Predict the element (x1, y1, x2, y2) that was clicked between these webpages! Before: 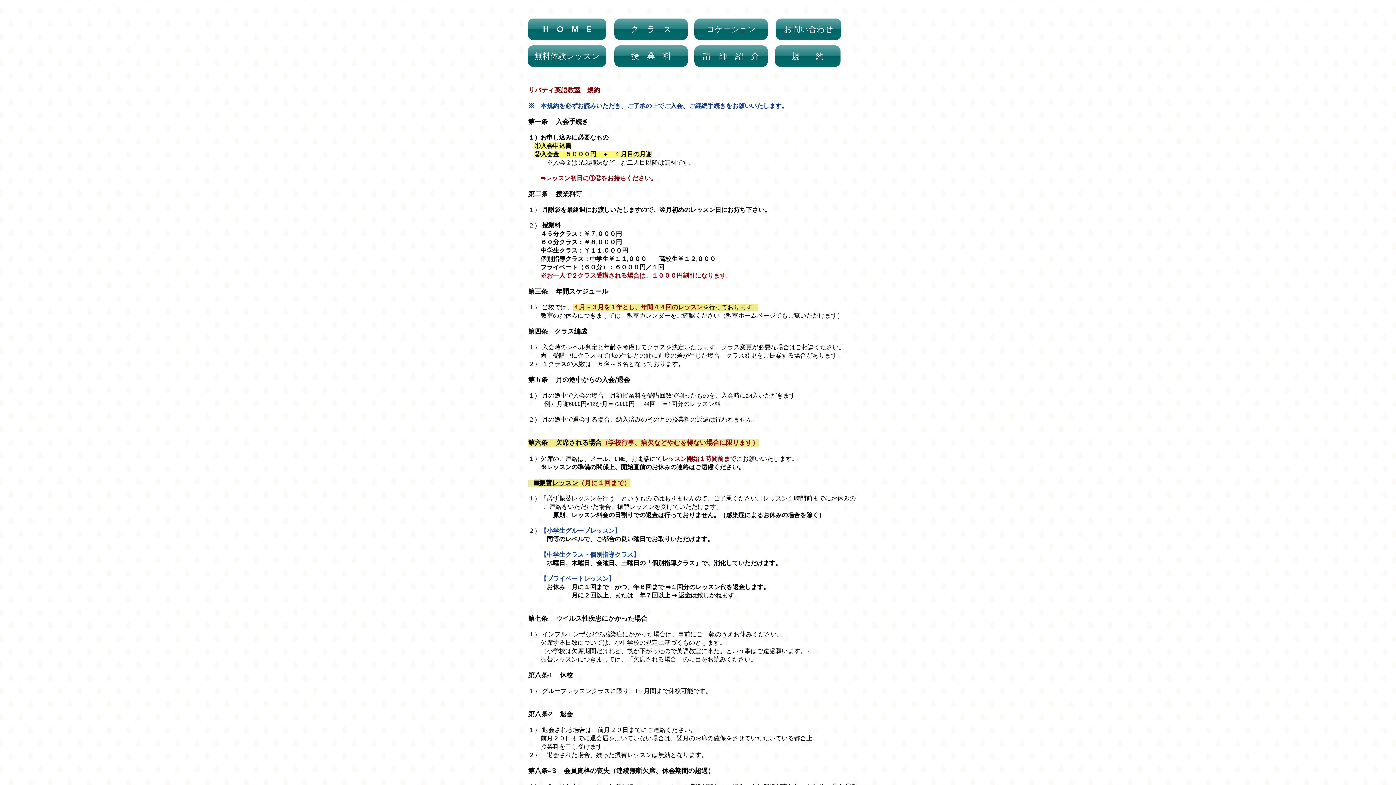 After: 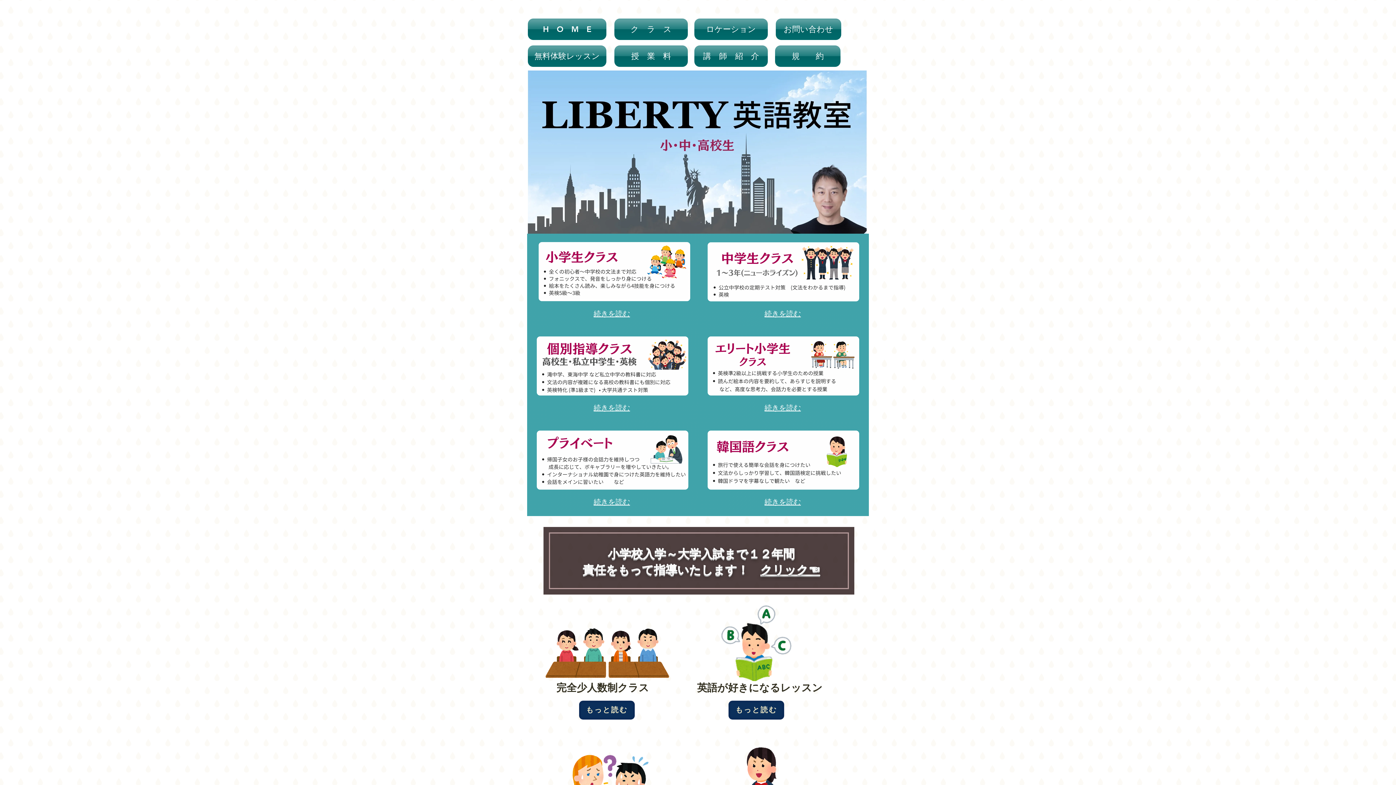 Action: label: H　O　M　E bbox: (528, 18, 606, 40)